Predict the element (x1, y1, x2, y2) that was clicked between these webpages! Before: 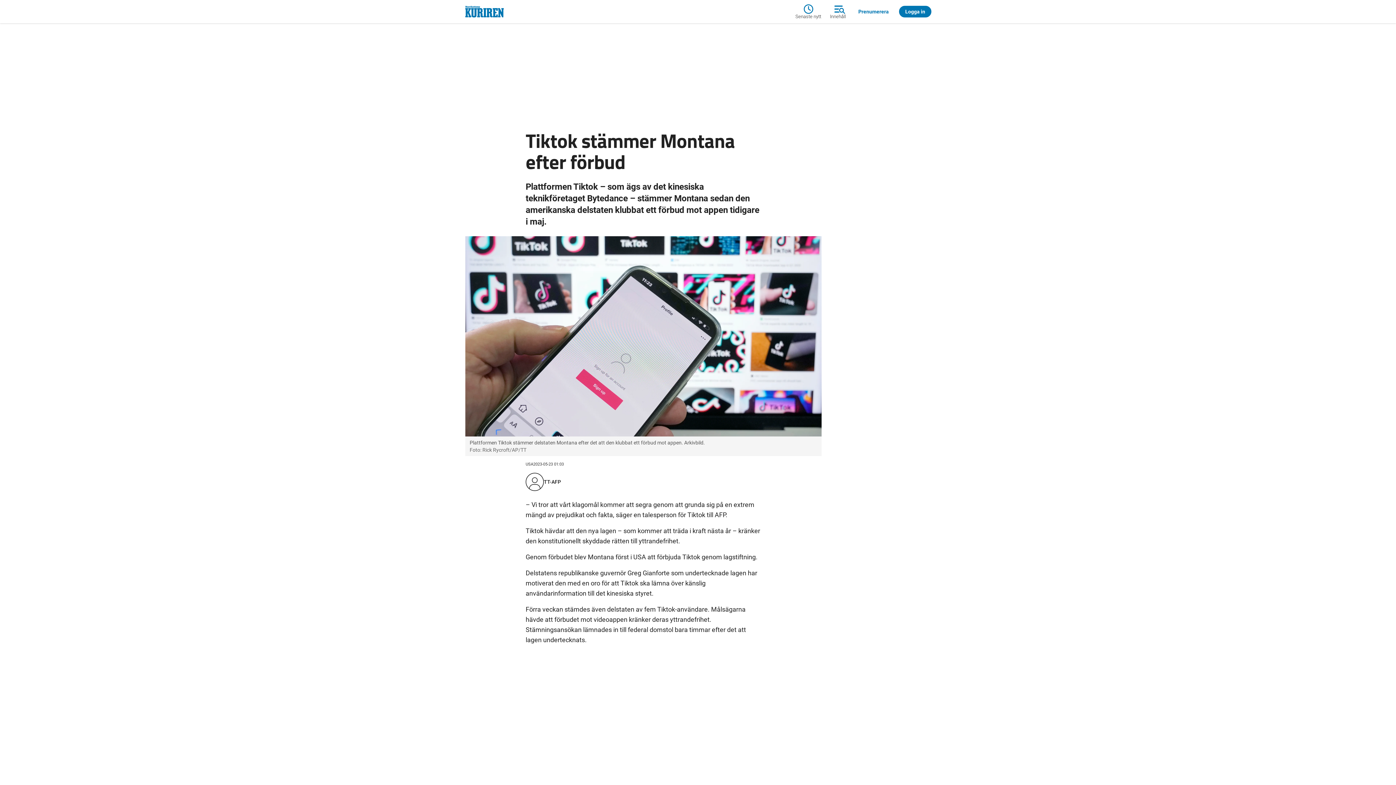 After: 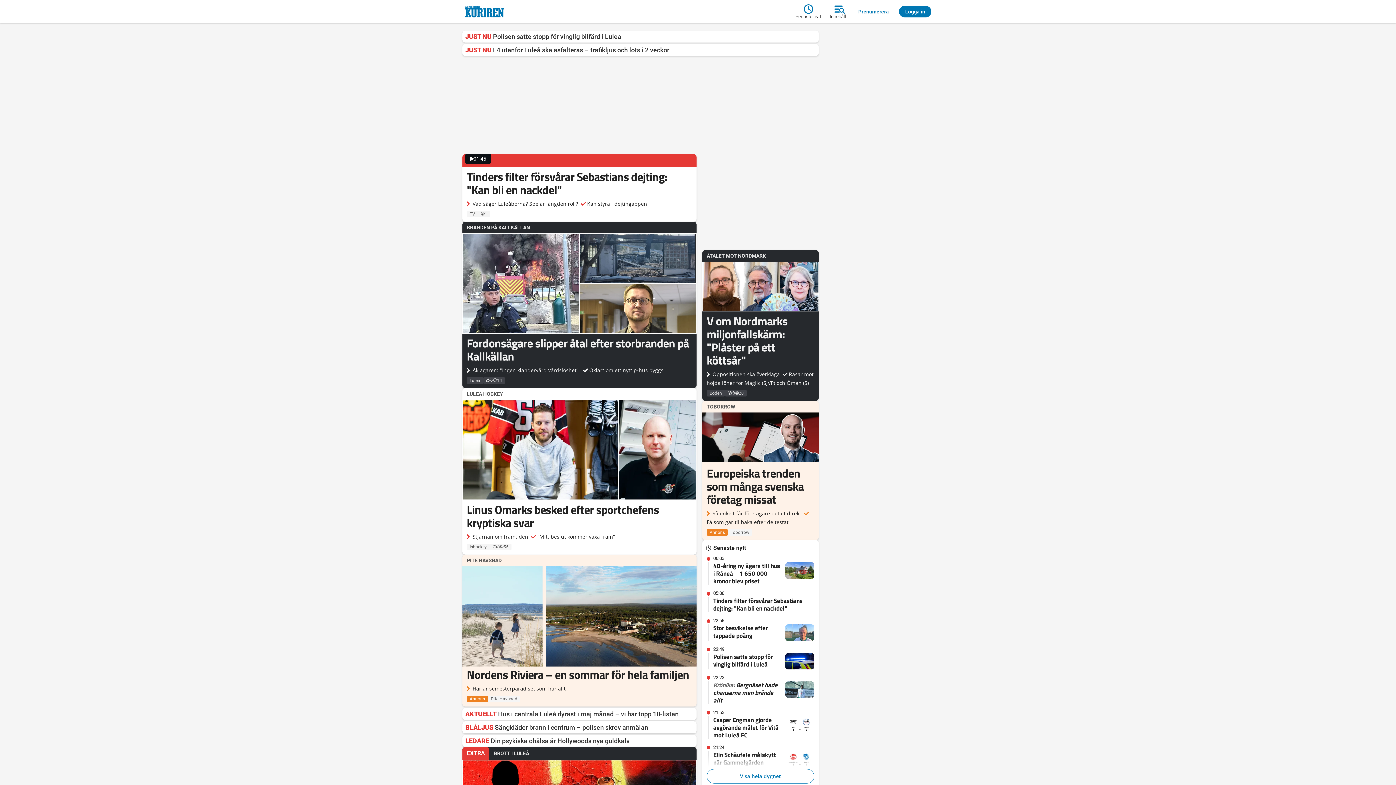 Action: bbox: (462, 2, 709, 20)